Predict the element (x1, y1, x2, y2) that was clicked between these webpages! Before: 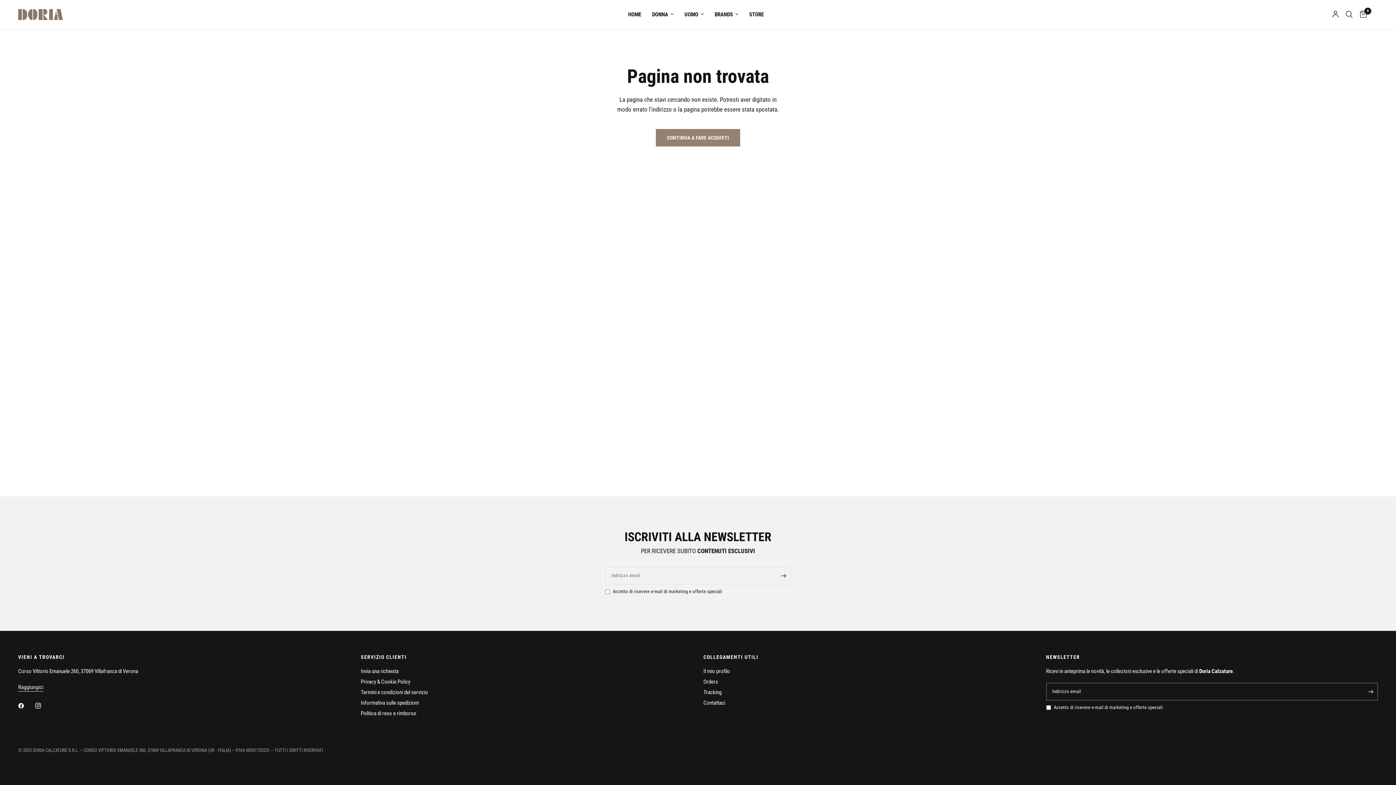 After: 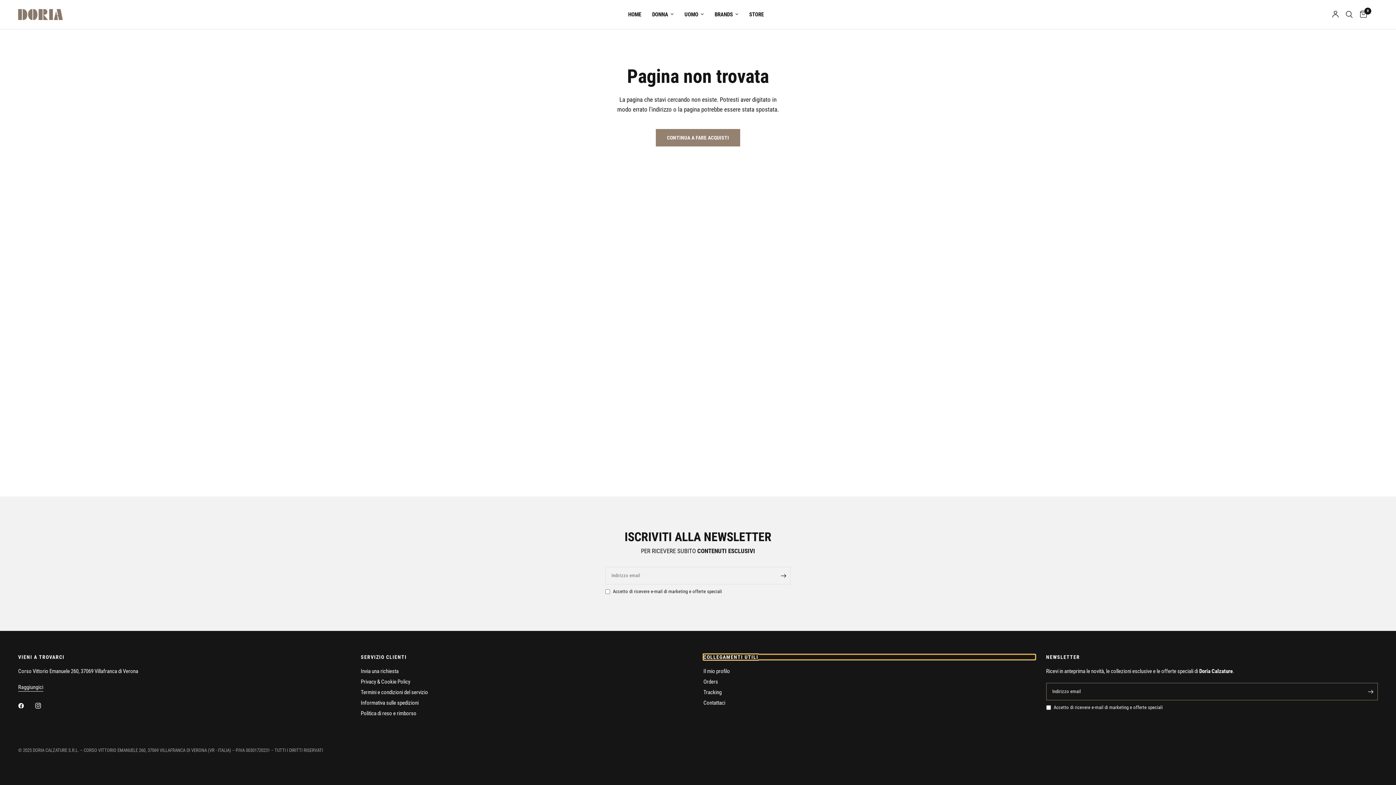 Action: bbox: (703, 654, 1035, 660) label: COLLEGAMENTI UTILI